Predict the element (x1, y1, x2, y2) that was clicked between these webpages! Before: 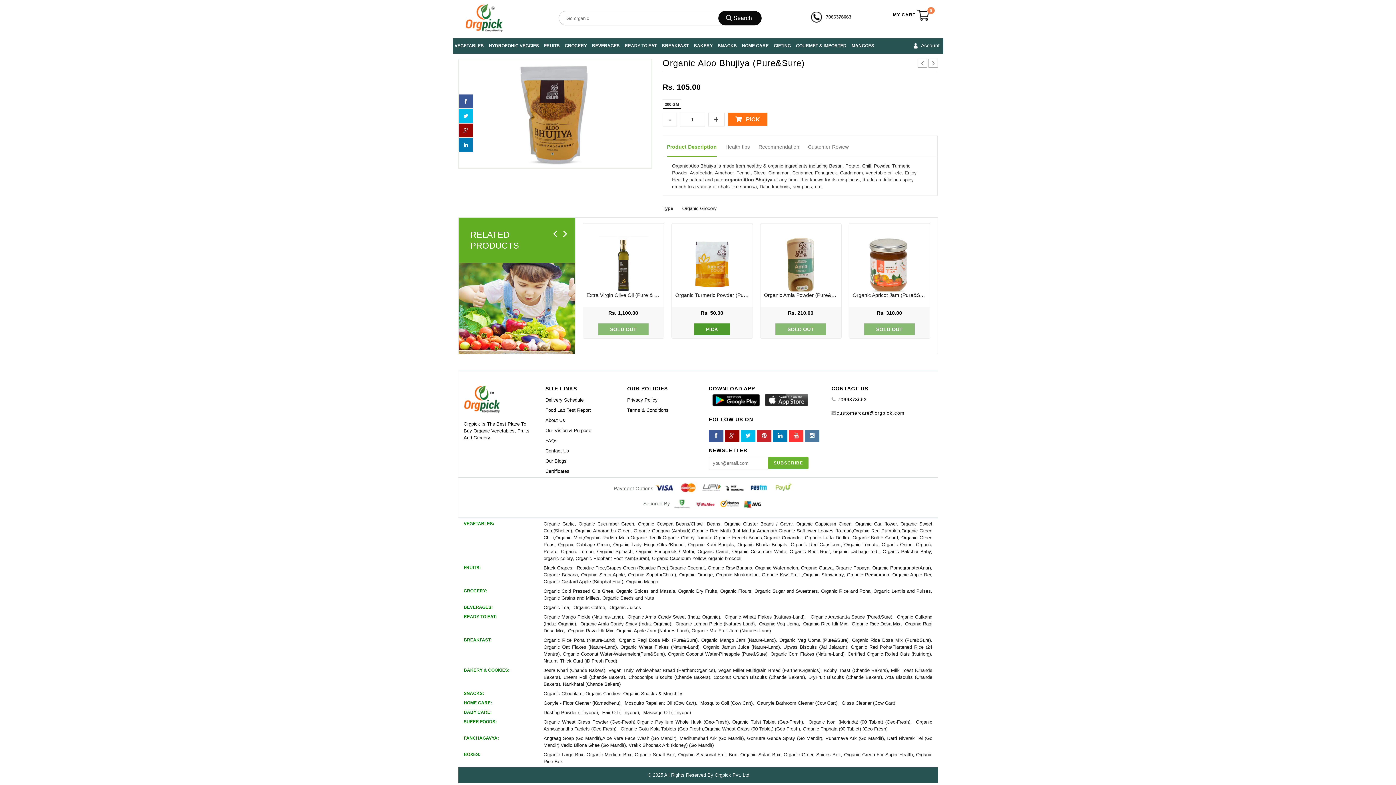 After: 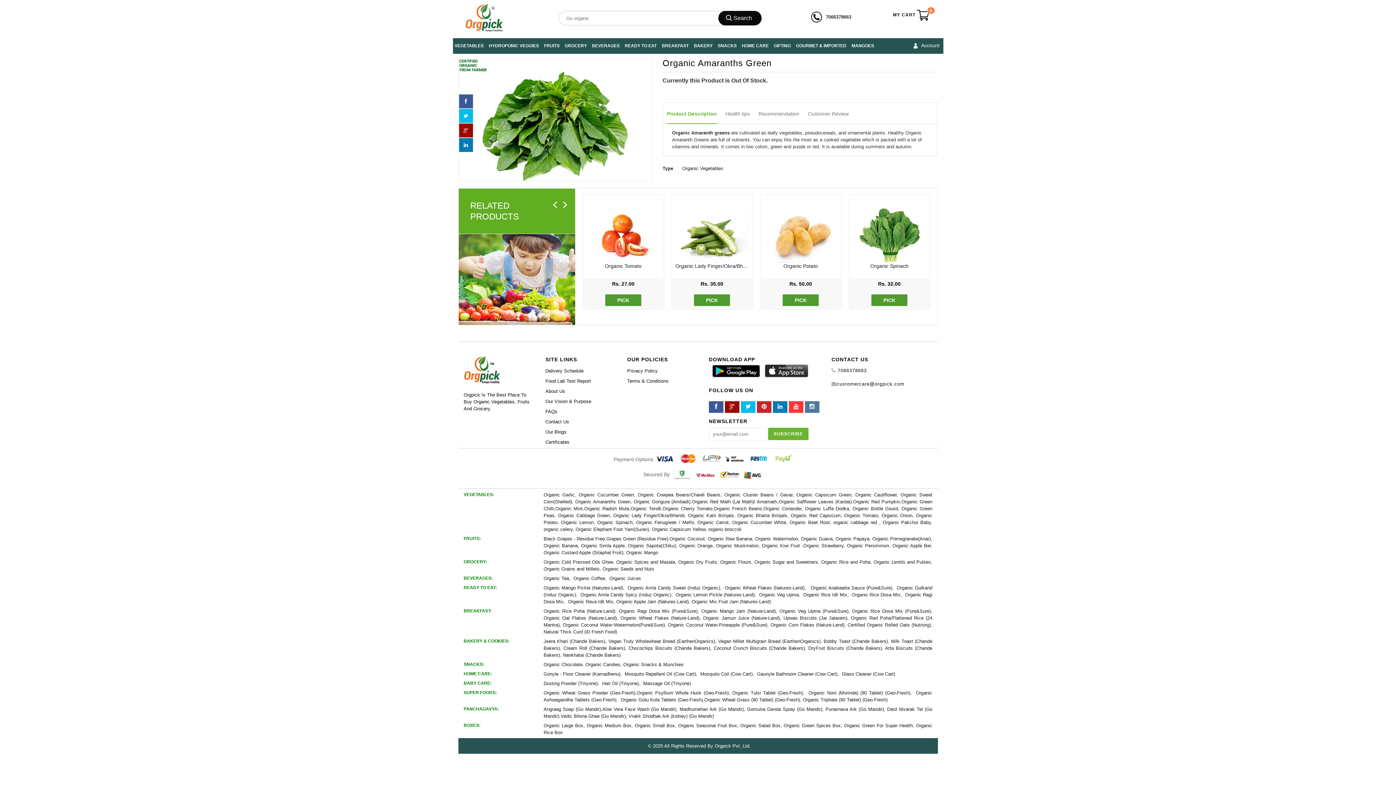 Action: bbox: (575, 528, 630, 533) label: Organic Amaranths Green